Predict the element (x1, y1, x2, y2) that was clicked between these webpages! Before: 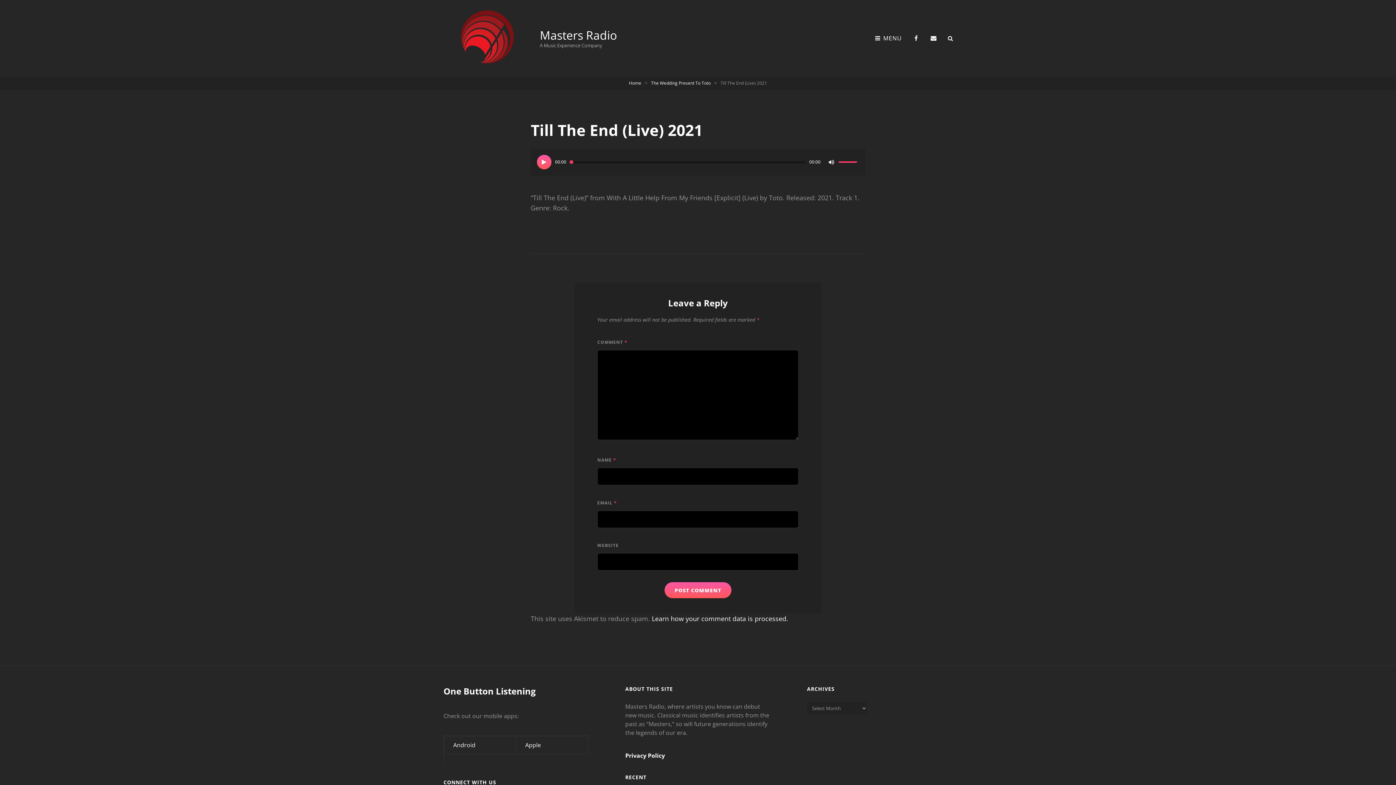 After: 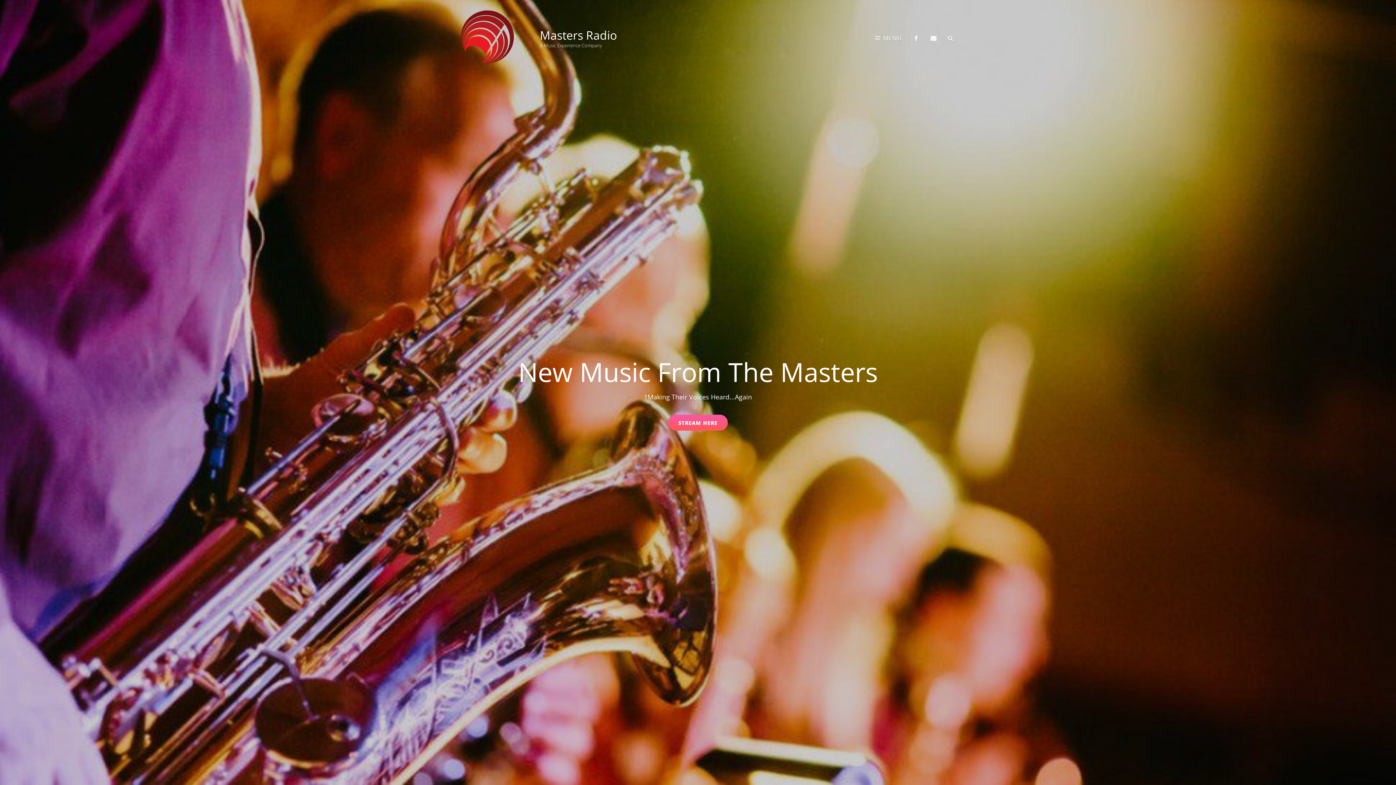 Action: bbox: (629, 79, 641, 86) label: Home